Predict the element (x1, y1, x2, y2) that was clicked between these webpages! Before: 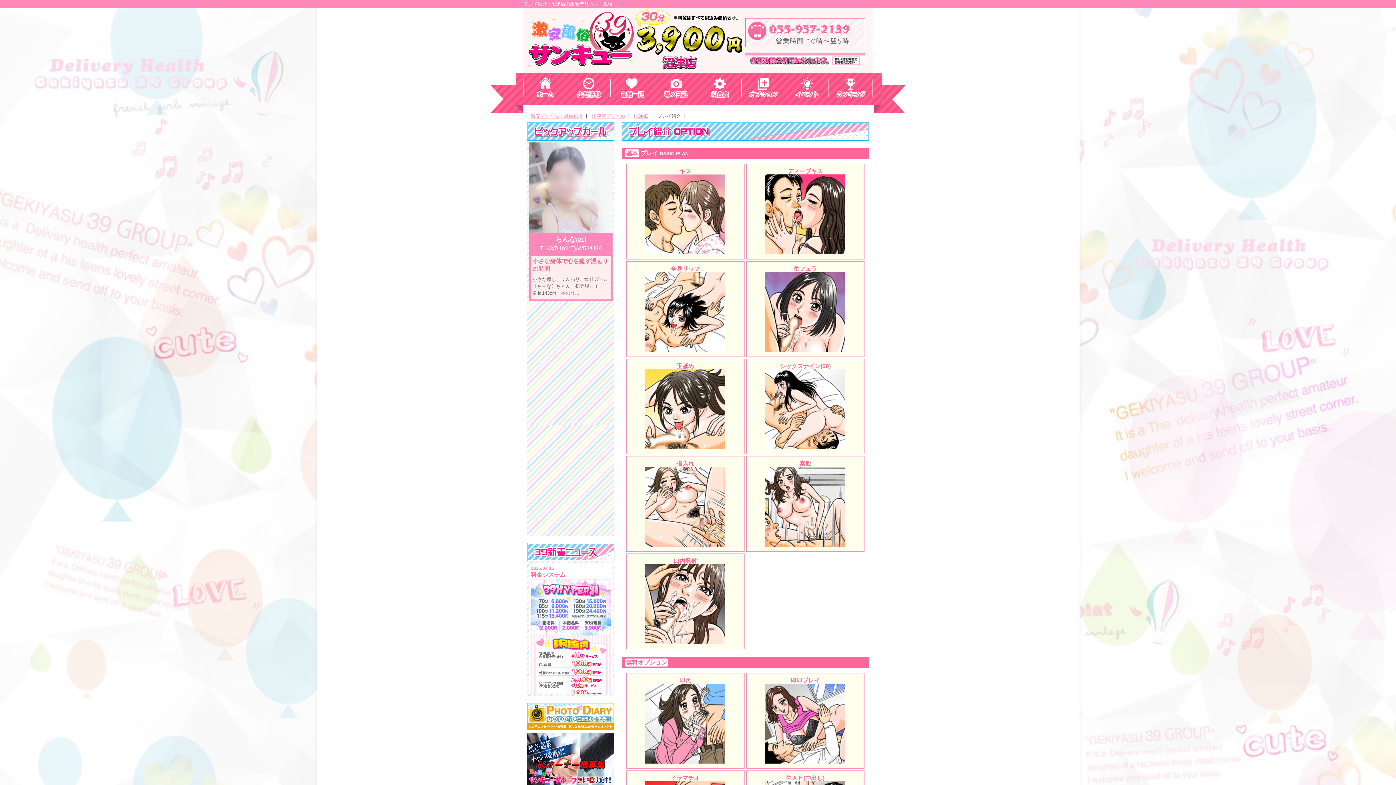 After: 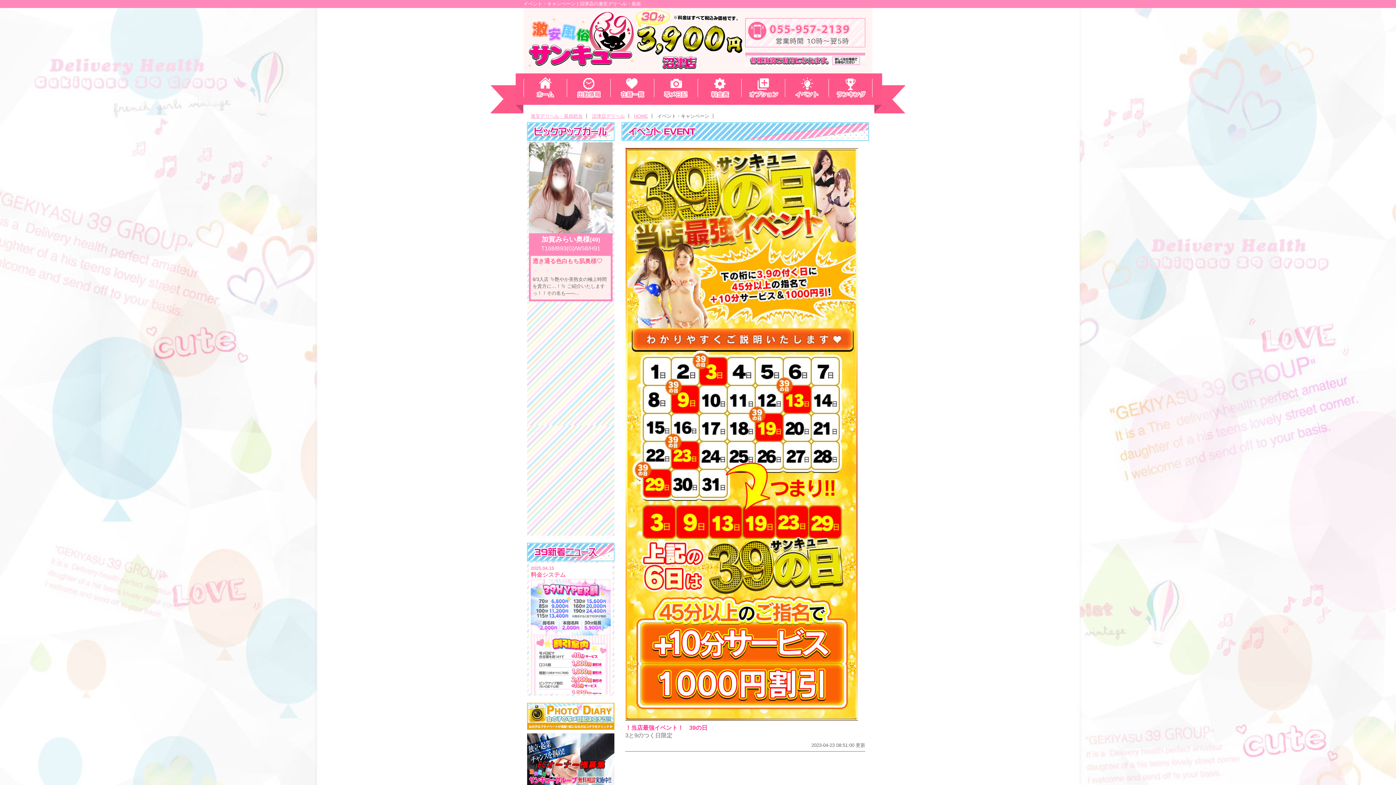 Action: bbox: (785, 73, 829, 102)